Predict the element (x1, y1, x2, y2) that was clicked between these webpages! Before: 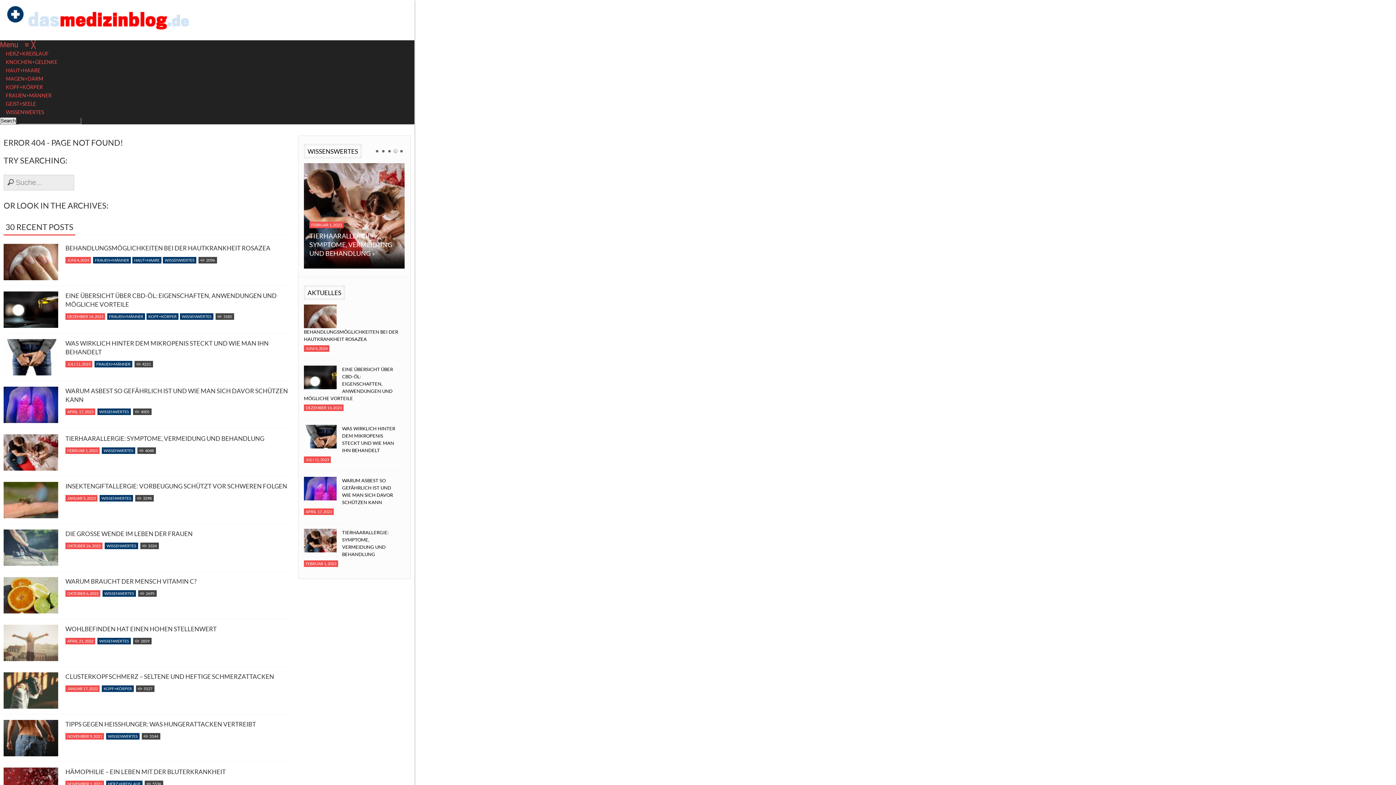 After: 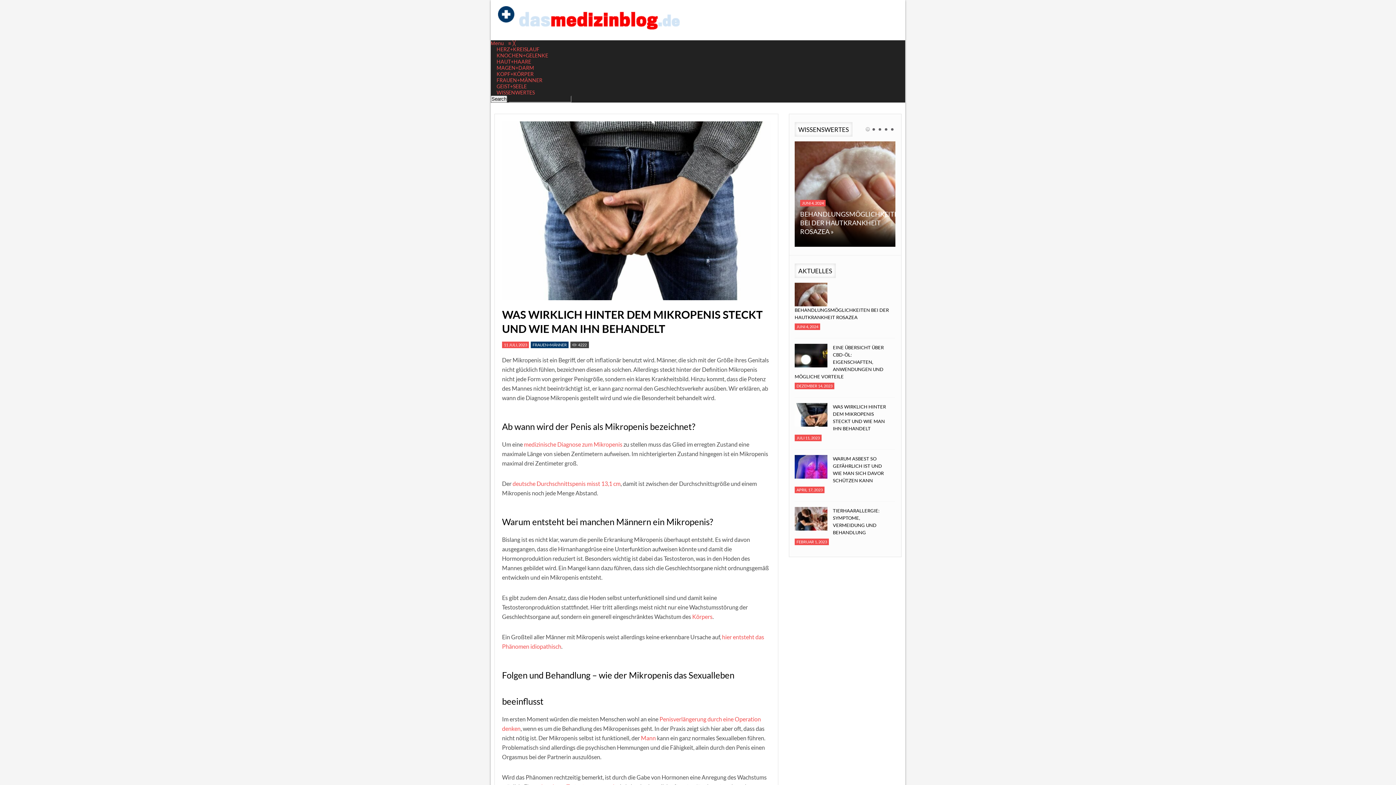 Action: label: WAS WIRKLICH HINTER DEM MIKROPENIS STECKT UND WIE MAN IHN BEHANDELT bbox: (3, 339, 288, 356)